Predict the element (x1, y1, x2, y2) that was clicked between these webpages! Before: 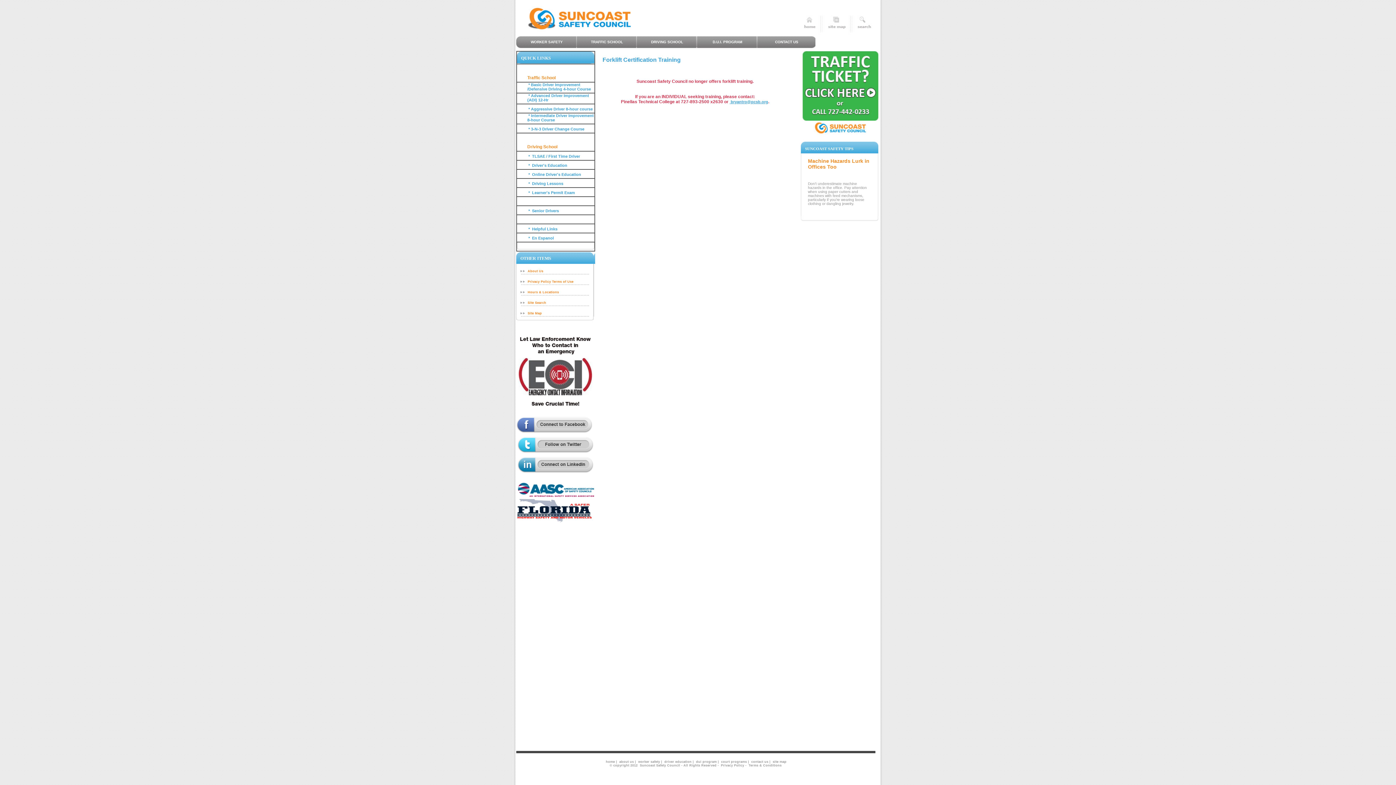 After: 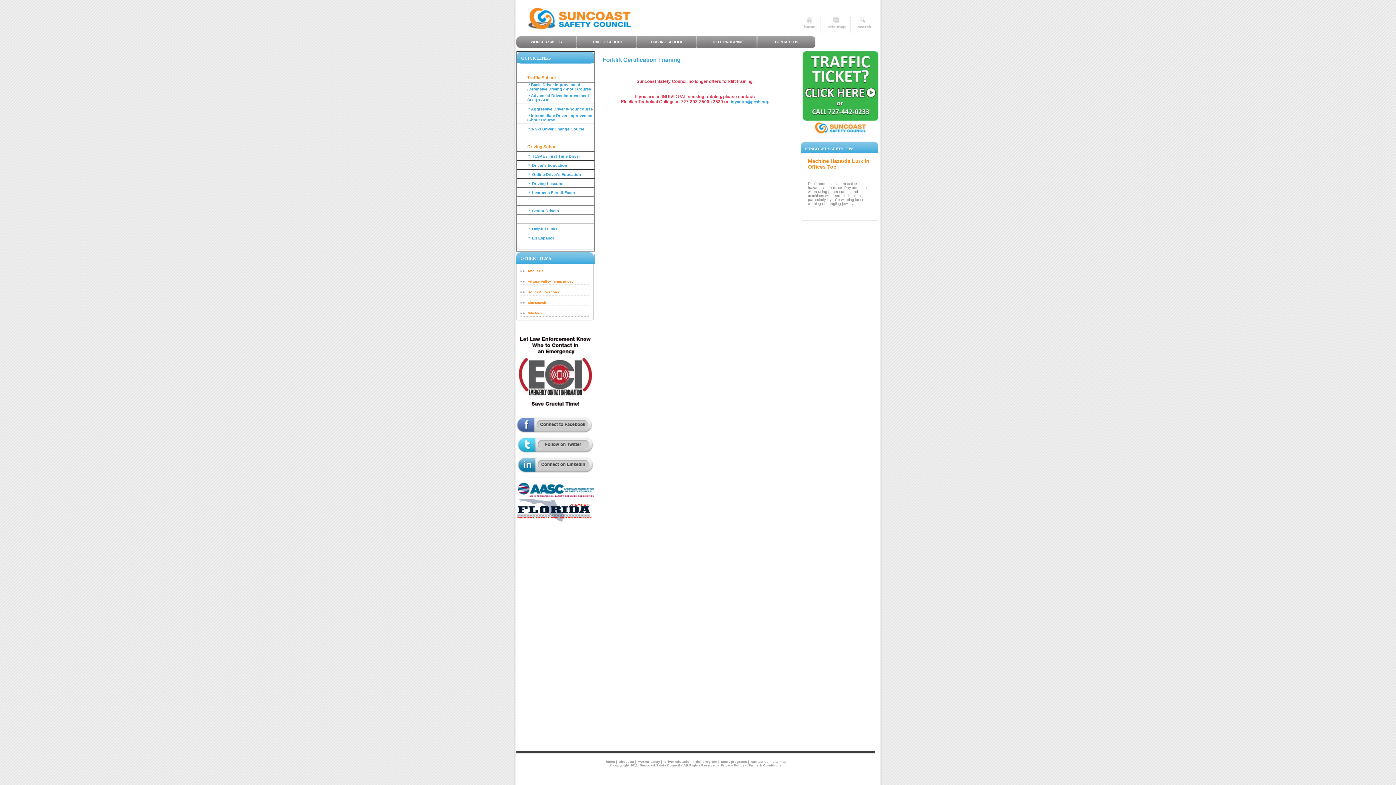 Action: bbox: (517, 518, 591, 523)